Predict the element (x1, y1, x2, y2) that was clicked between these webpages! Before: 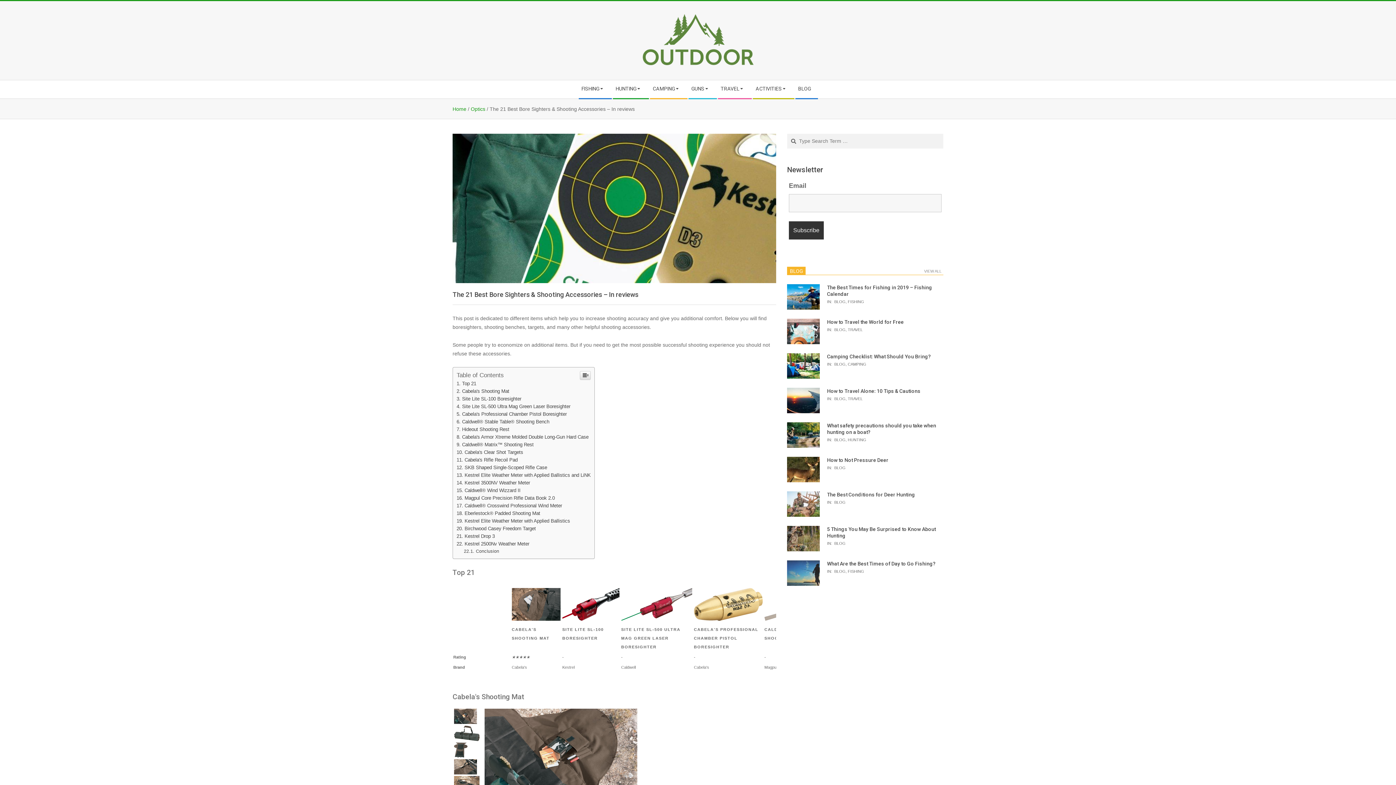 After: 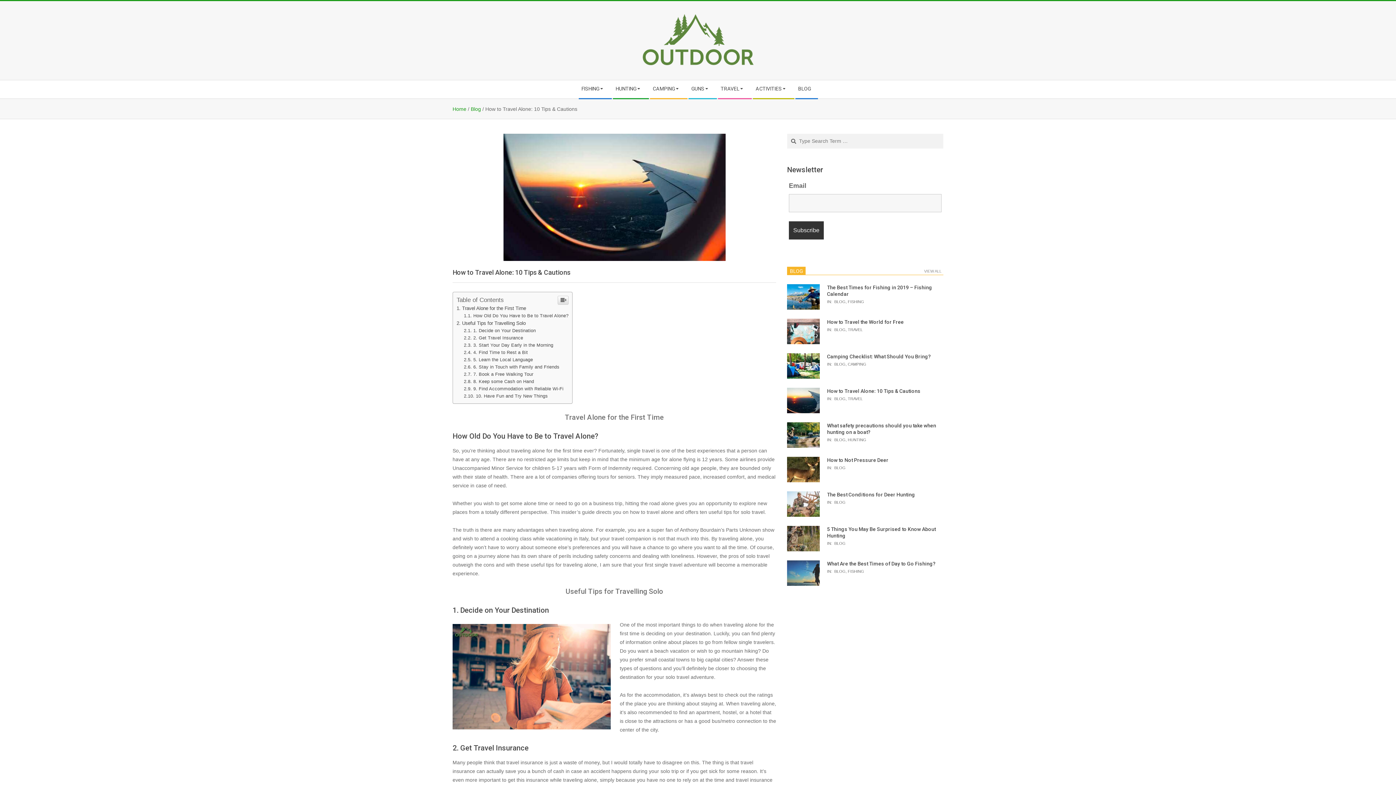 Action: label: How to Travel Alone: 10 Tips & Cautions bbox: (827, 388, 920, 394)